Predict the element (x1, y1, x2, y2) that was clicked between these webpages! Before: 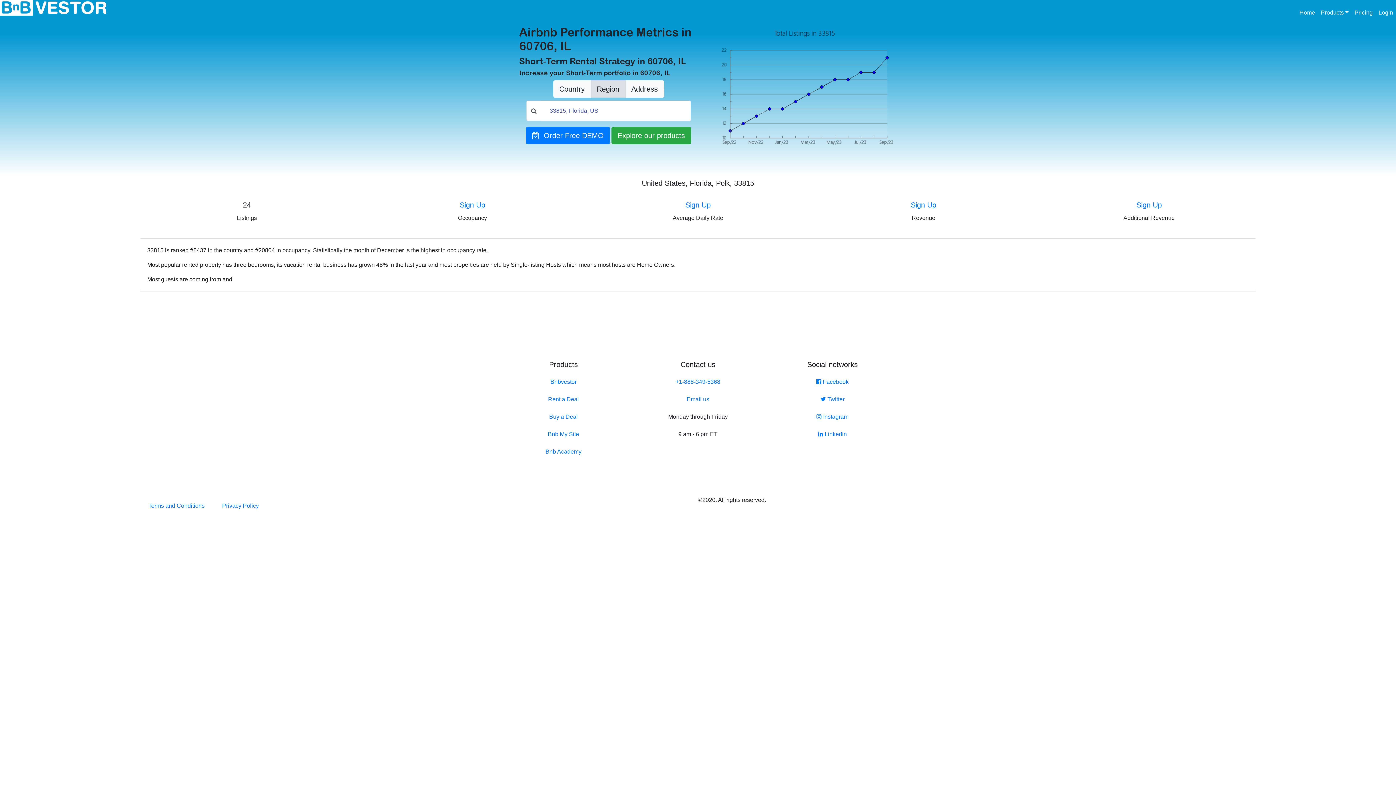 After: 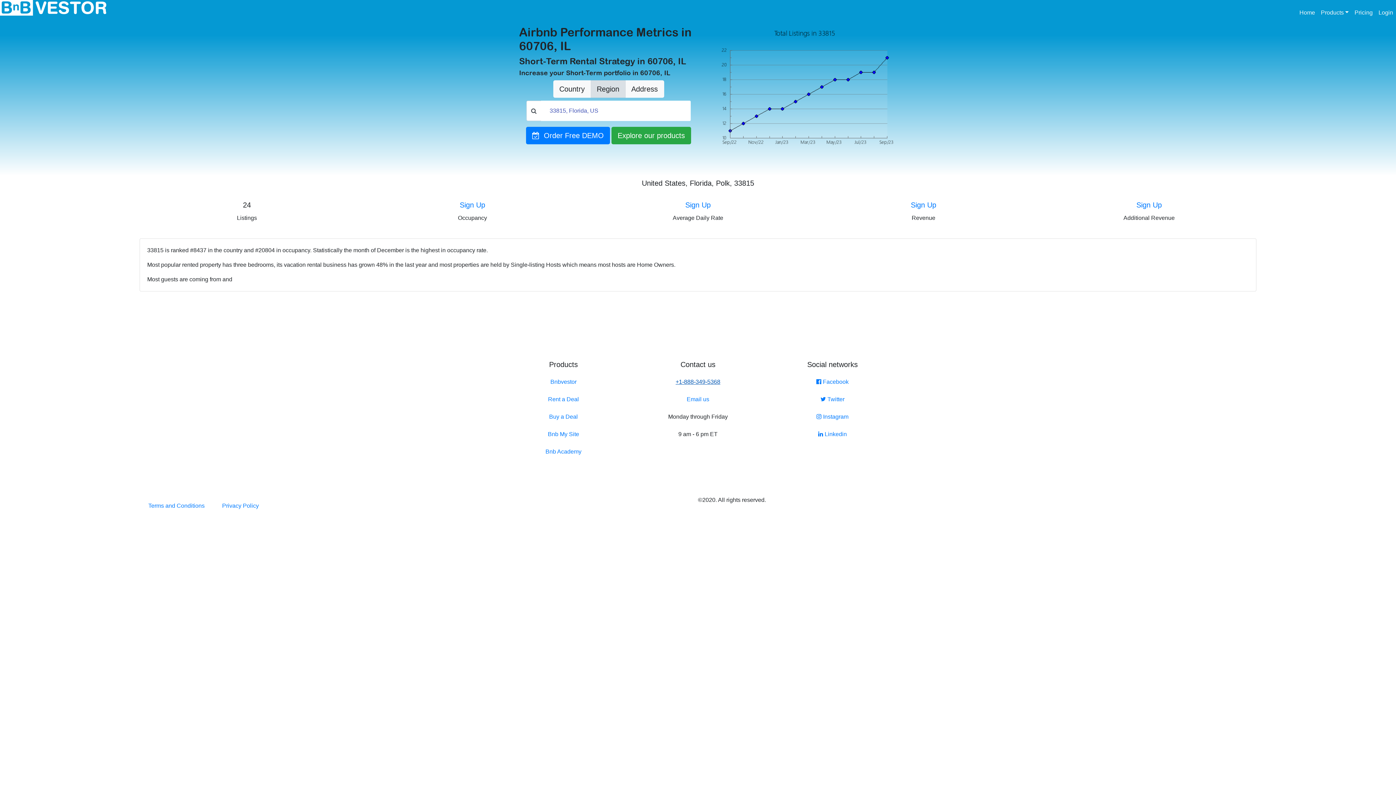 Action: label: +1-888-349-5368 bbox: (638, 373, 758, 390)